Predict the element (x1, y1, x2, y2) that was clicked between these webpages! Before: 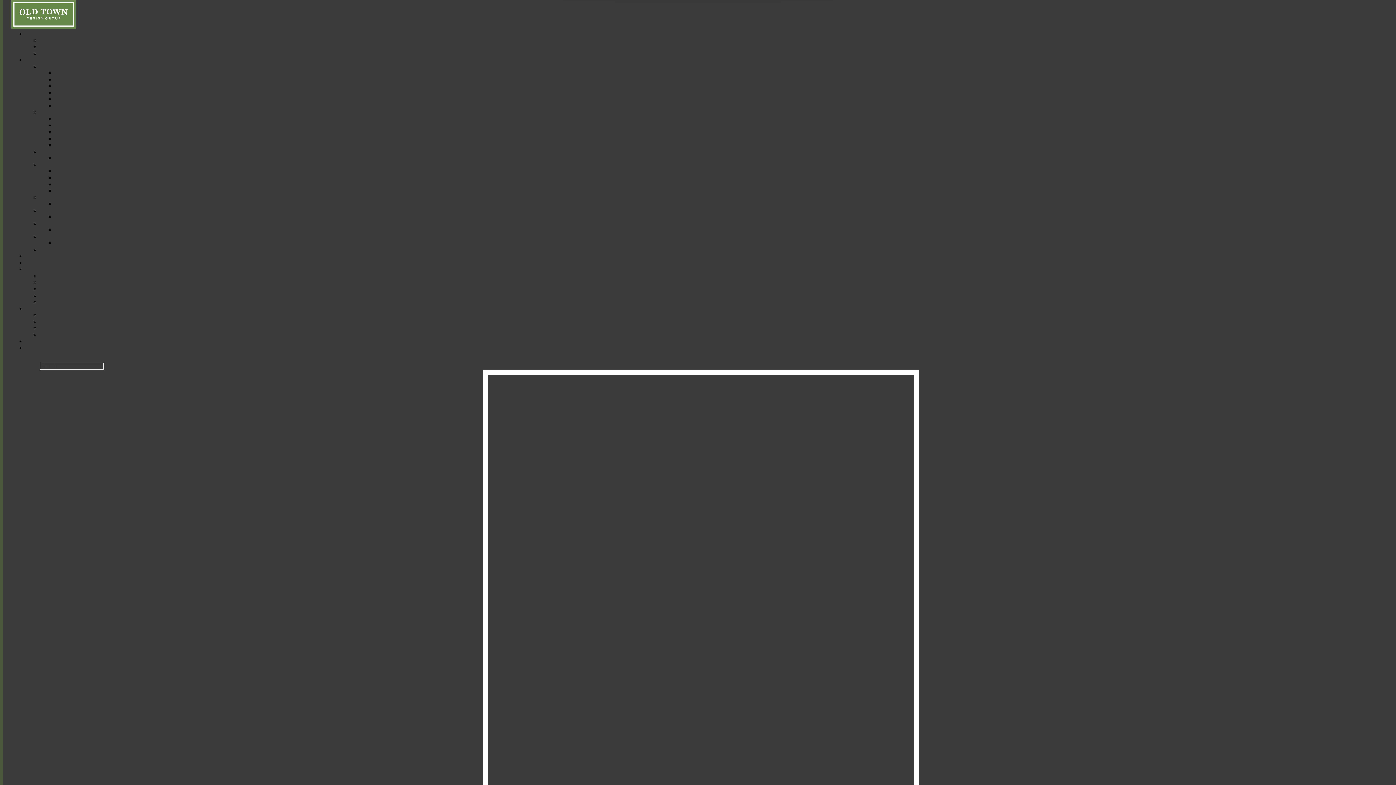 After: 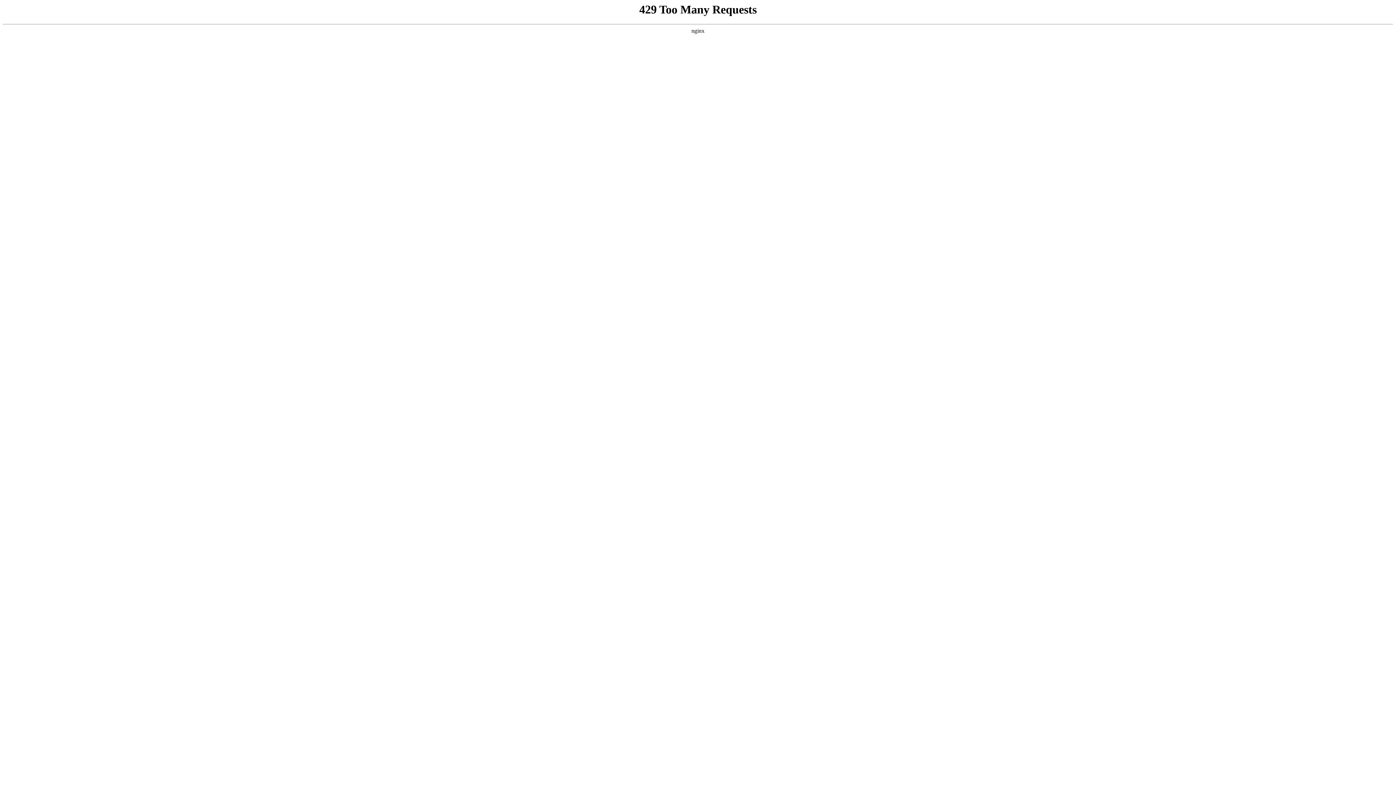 Action: bbox: (54, 90, 79, 95) label: MAGNOLIA